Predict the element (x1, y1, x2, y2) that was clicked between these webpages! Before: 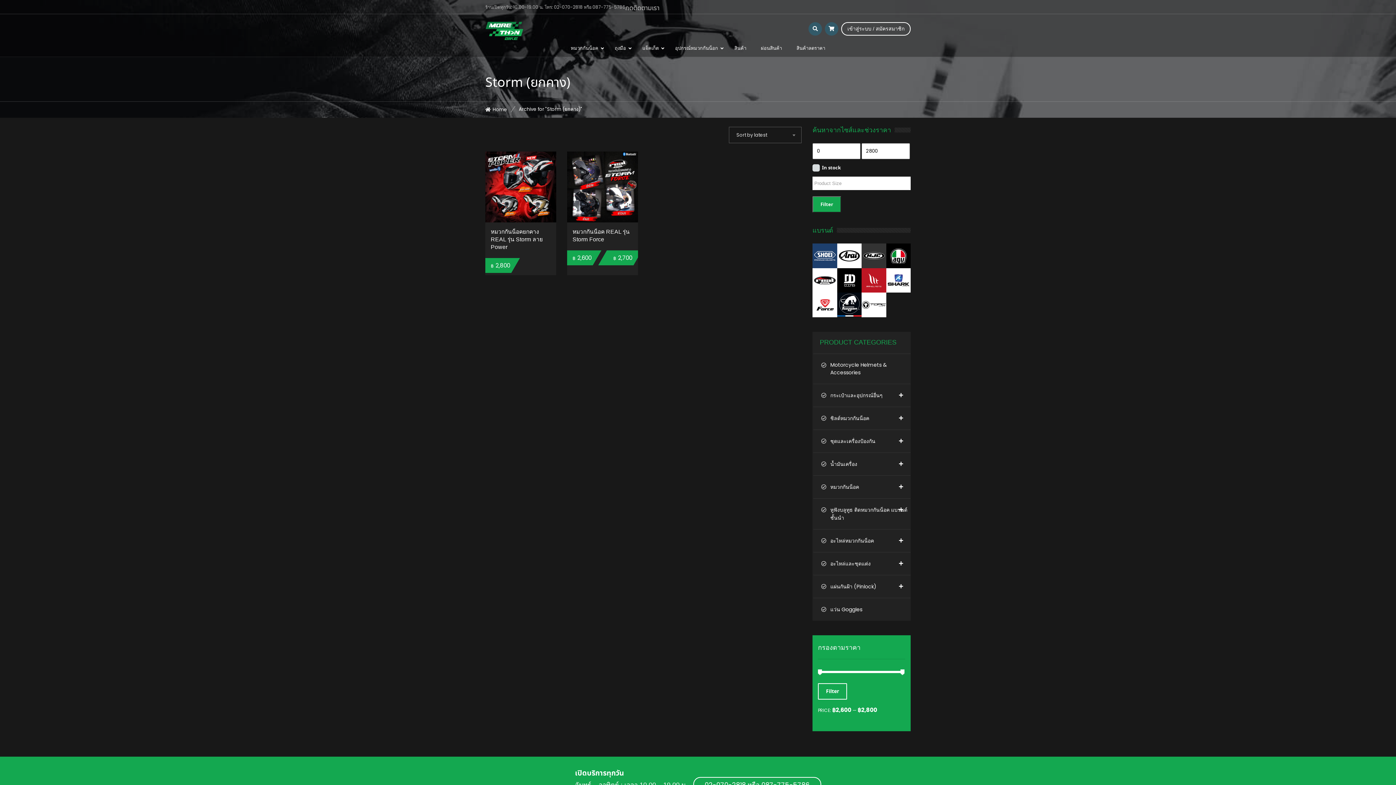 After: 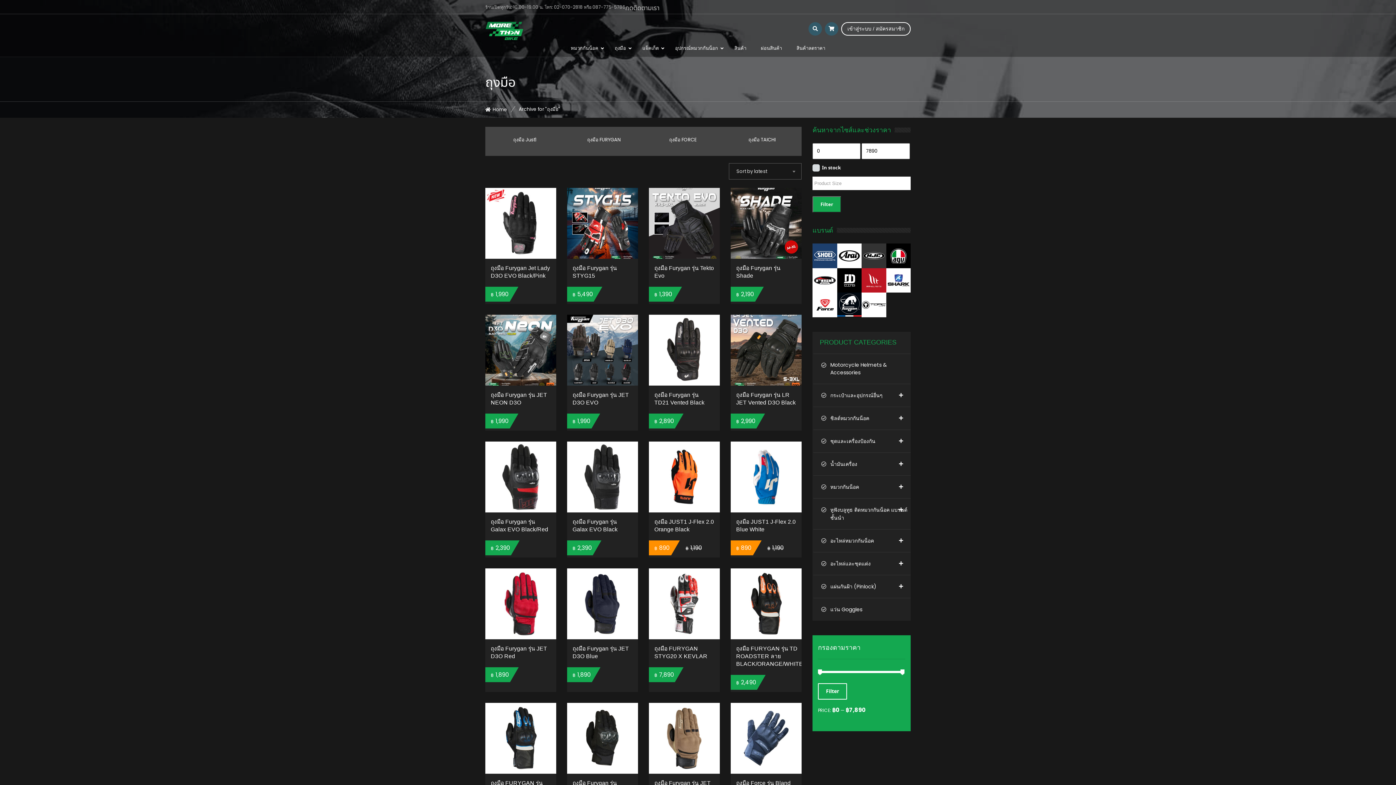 Action: bbox: (607, 39, 635, 56) label: ถุงมือ